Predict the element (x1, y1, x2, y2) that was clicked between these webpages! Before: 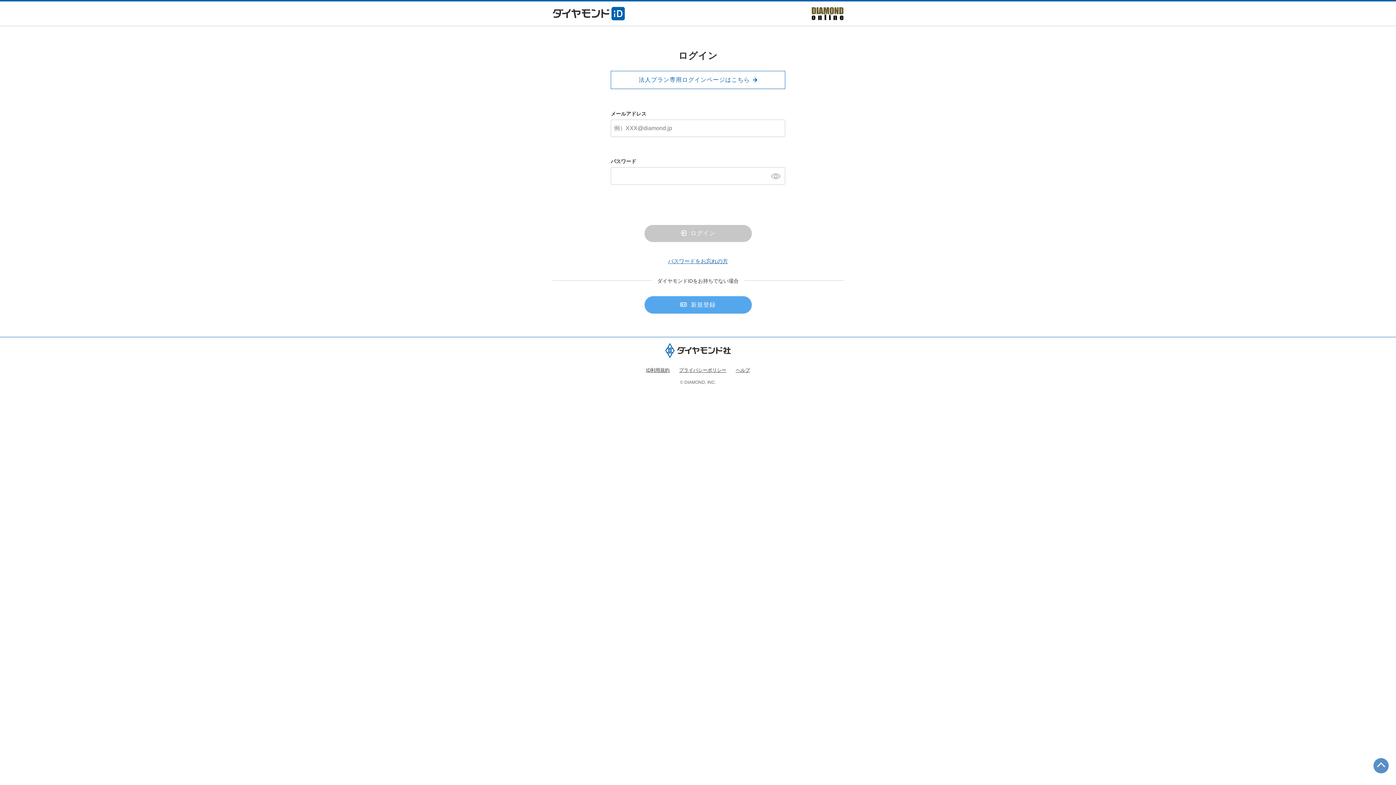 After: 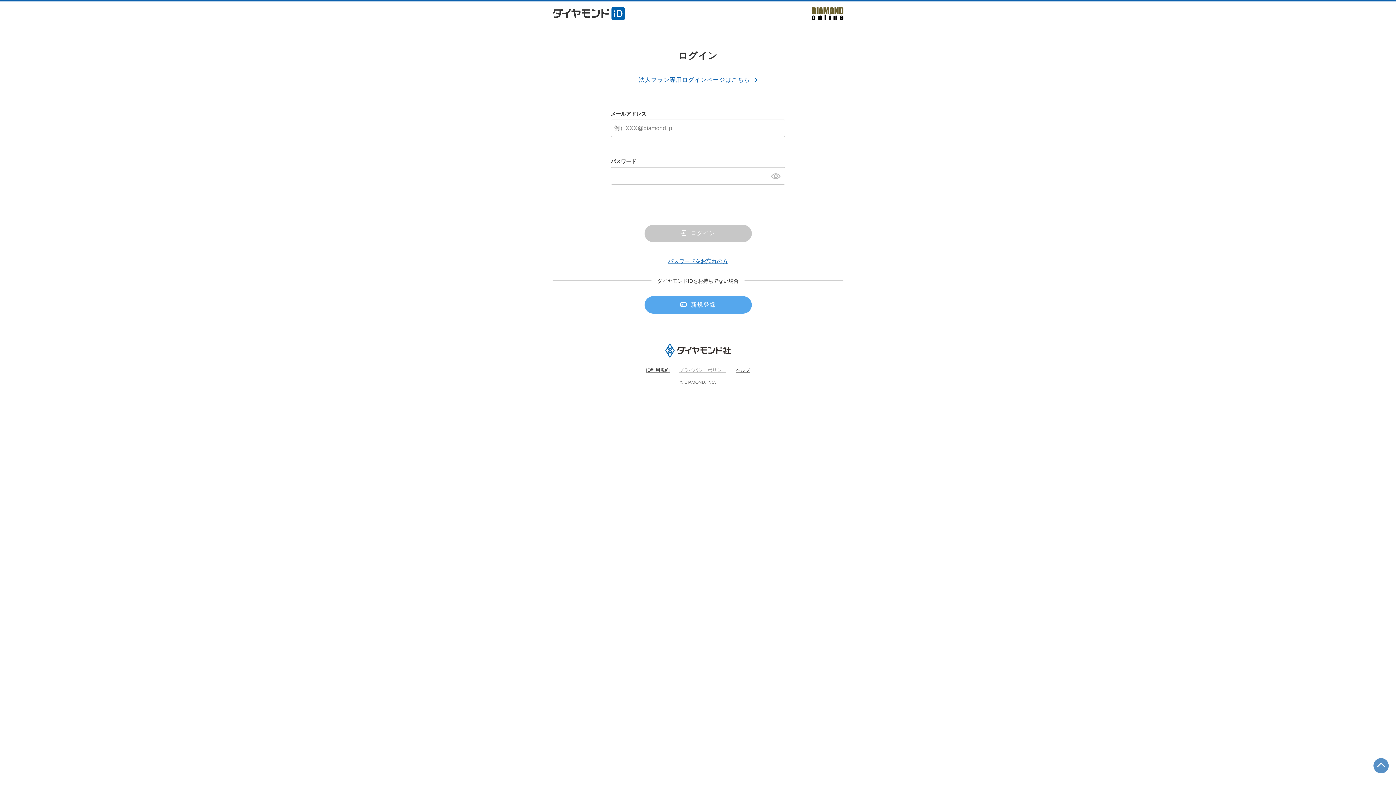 Action: label: プライバシーポリシー bbox: (679, 367, 726, 373)